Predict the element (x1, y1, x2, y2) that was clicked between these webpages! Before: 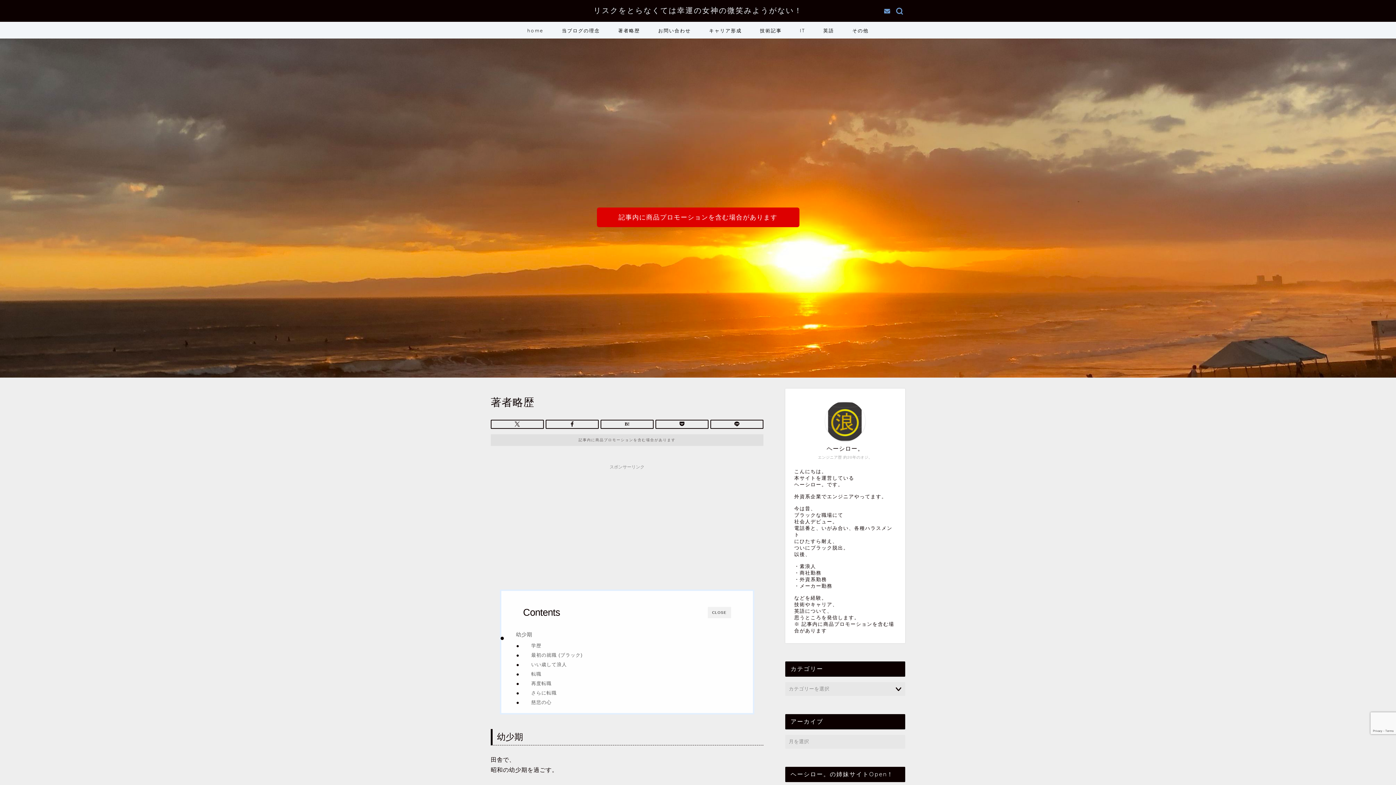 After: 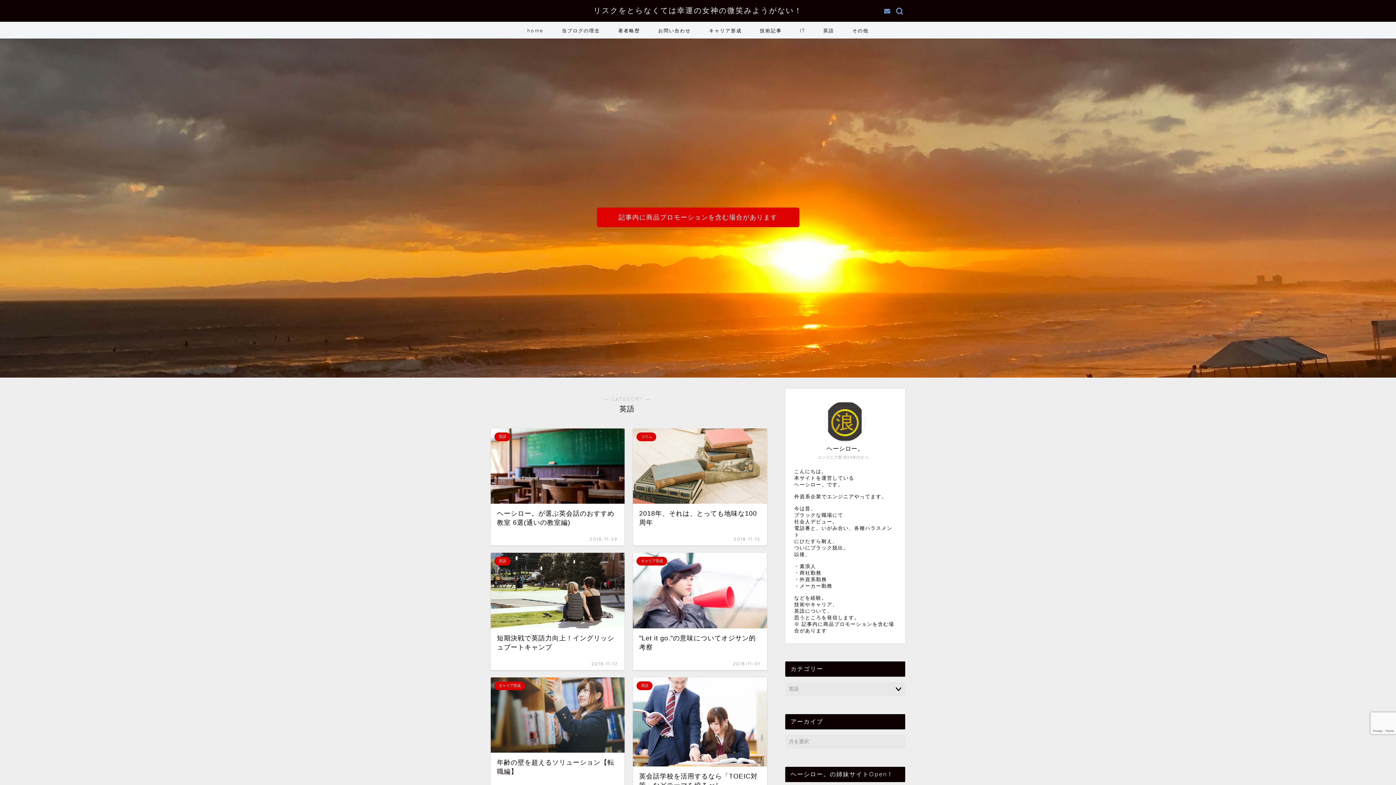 Action: bbox: (814, 21, 843, 38) label: 英語